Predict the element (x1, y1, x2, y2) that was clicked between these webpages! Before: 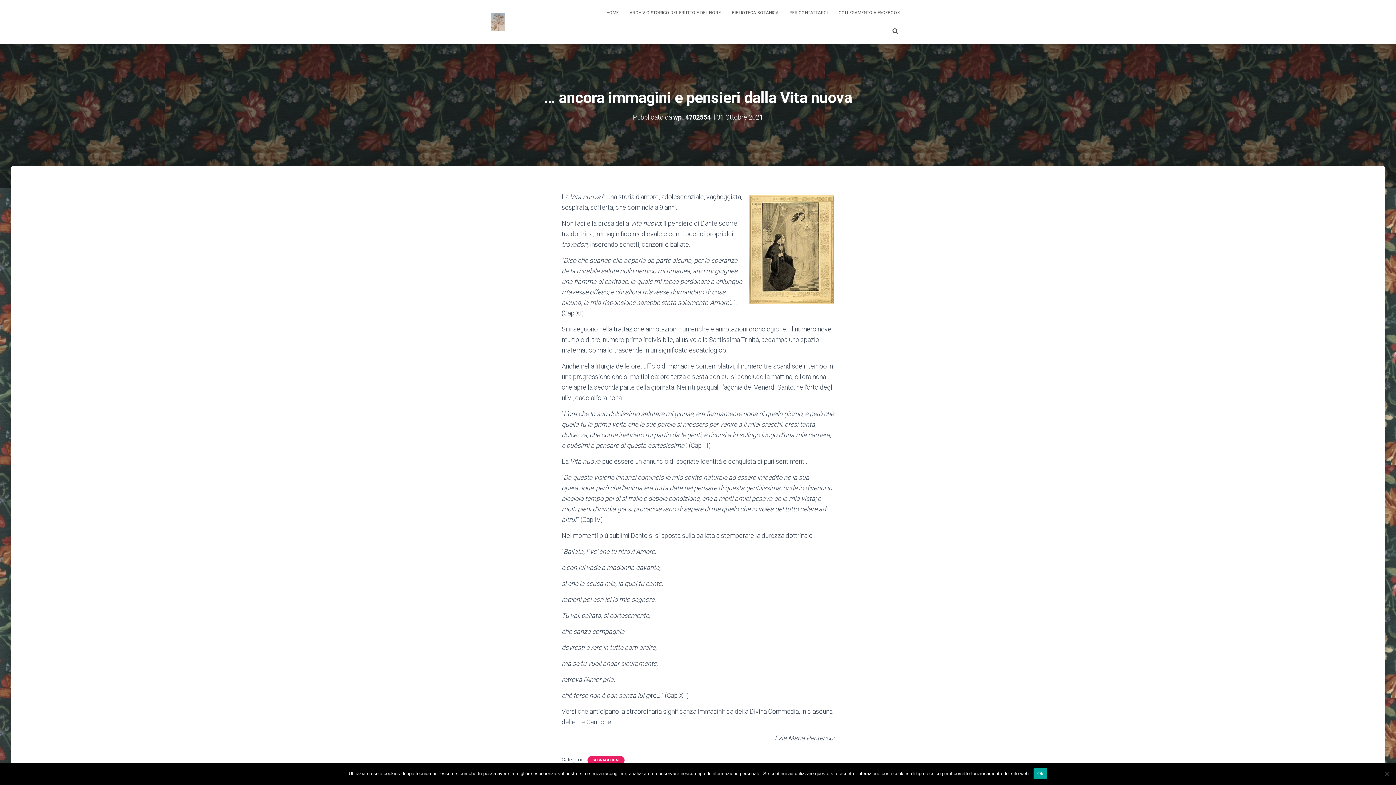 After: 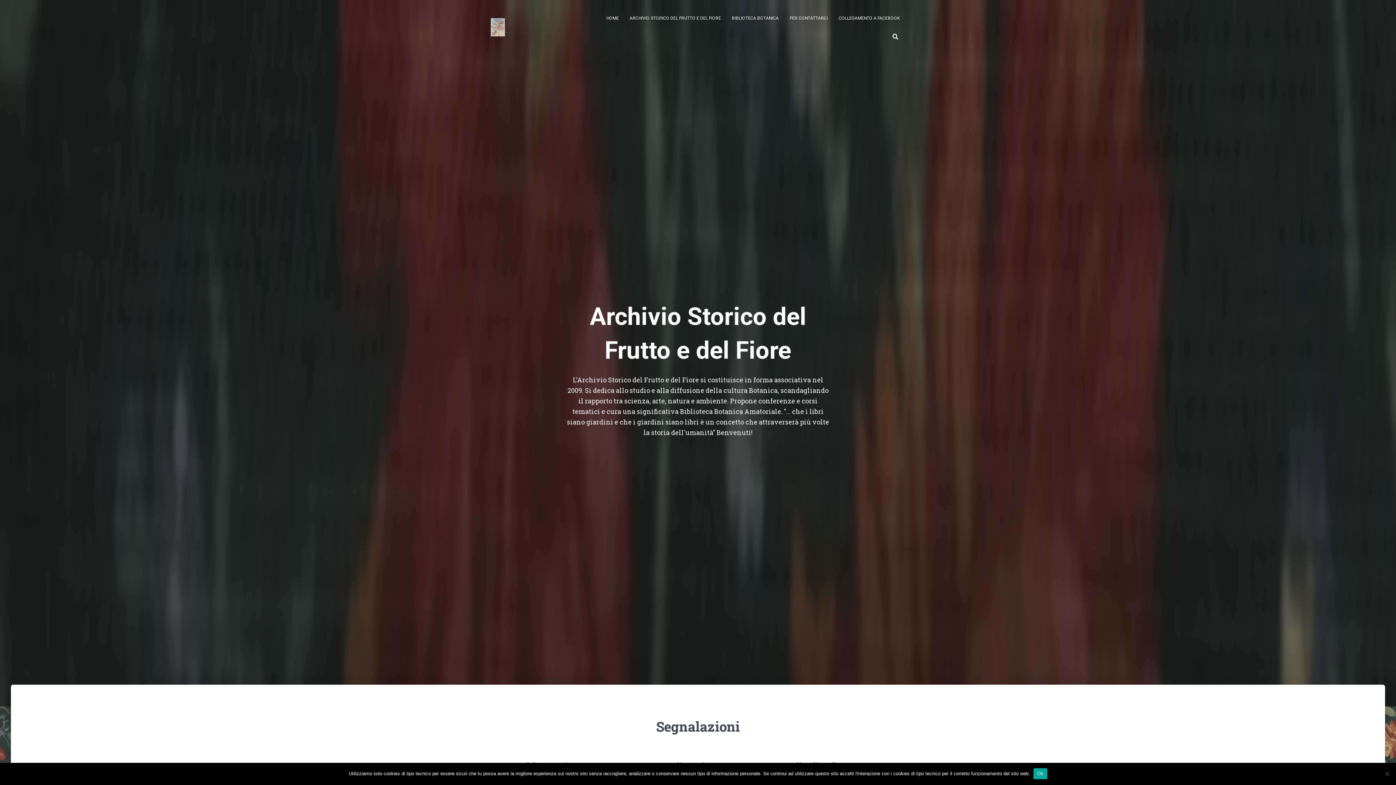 Action: bbox: (485, 12, 510, 30)